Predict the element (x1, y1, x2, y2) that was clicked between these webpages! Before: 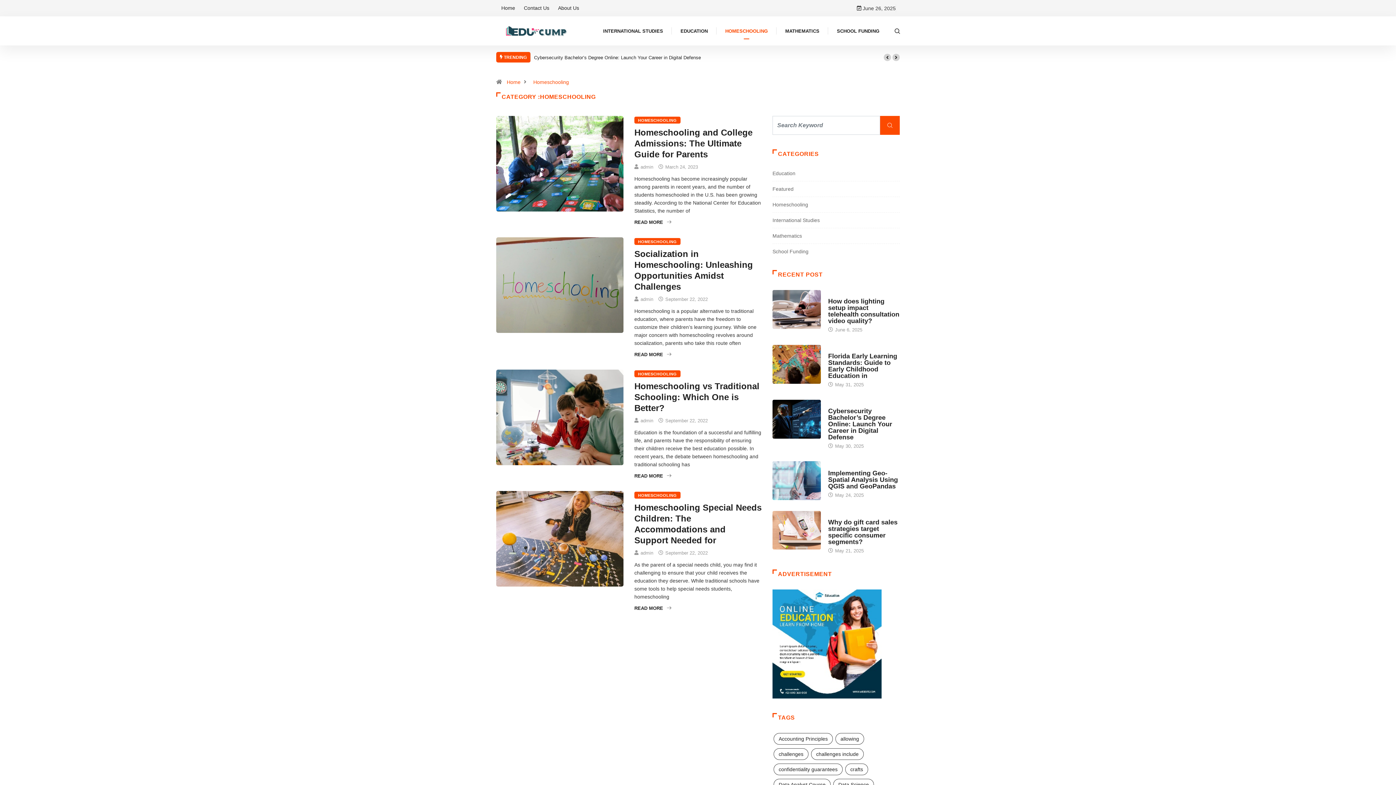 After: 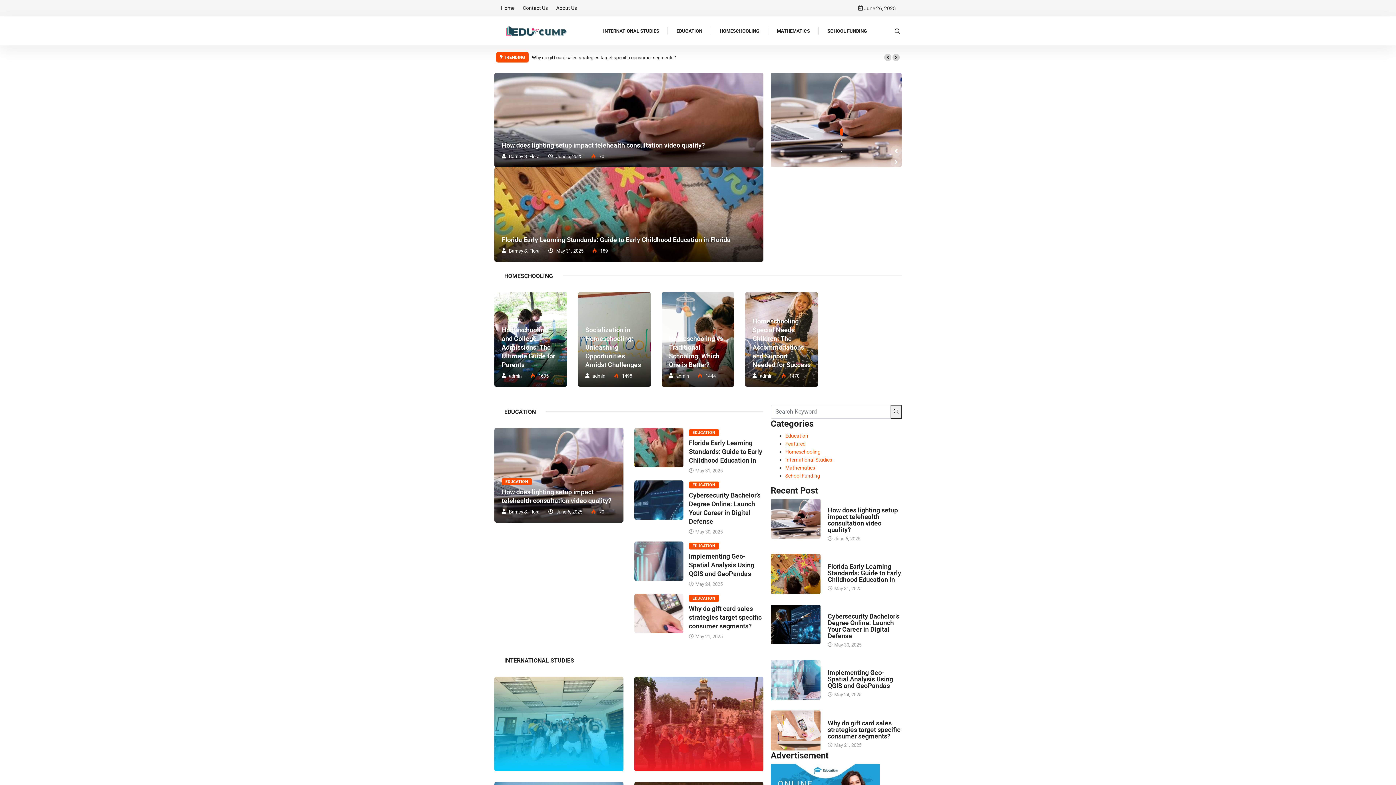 Action: bbox: (501, 5, 515, 10) label: Home